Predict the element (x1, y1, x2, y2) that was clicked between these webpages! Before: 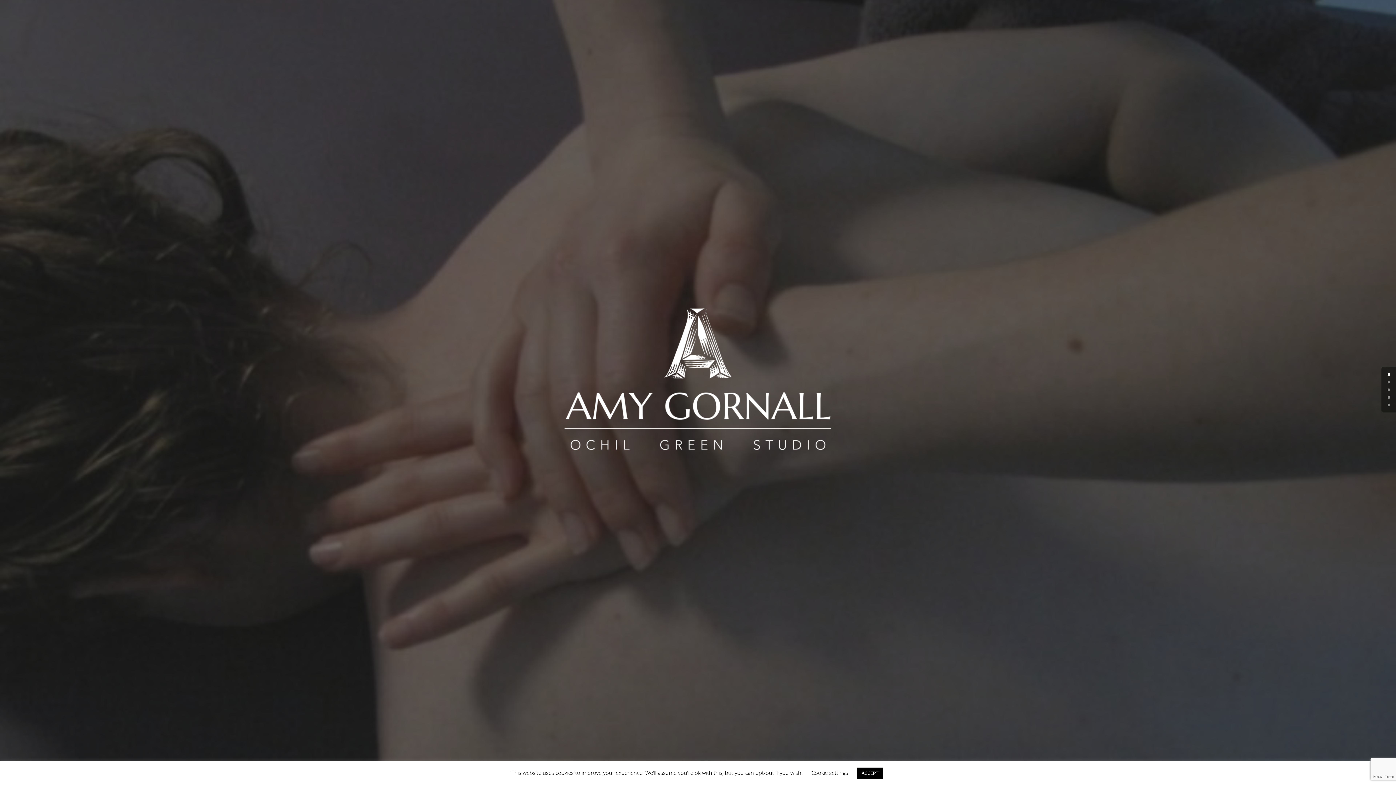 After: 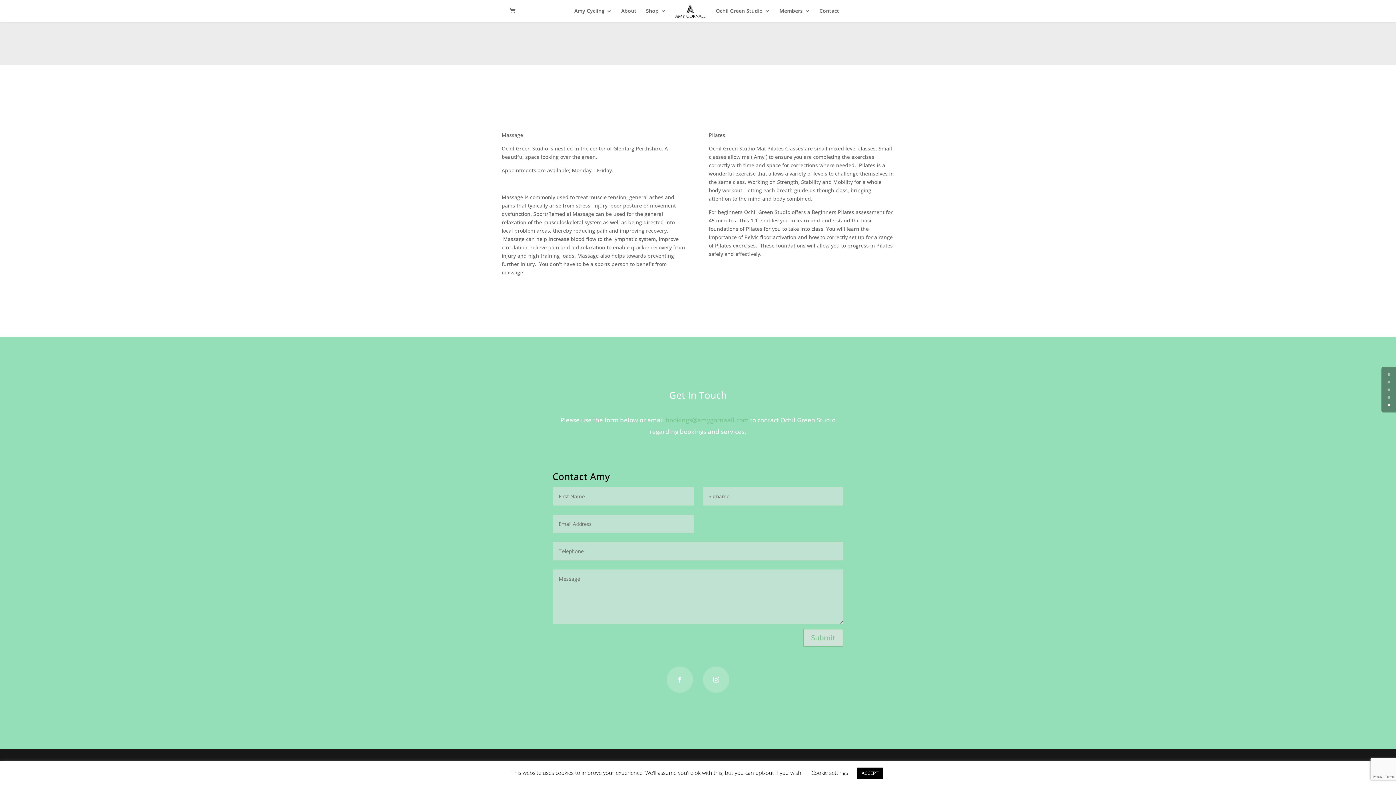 Action: label: 3 bbox: (1388, 396, 1390, 398)